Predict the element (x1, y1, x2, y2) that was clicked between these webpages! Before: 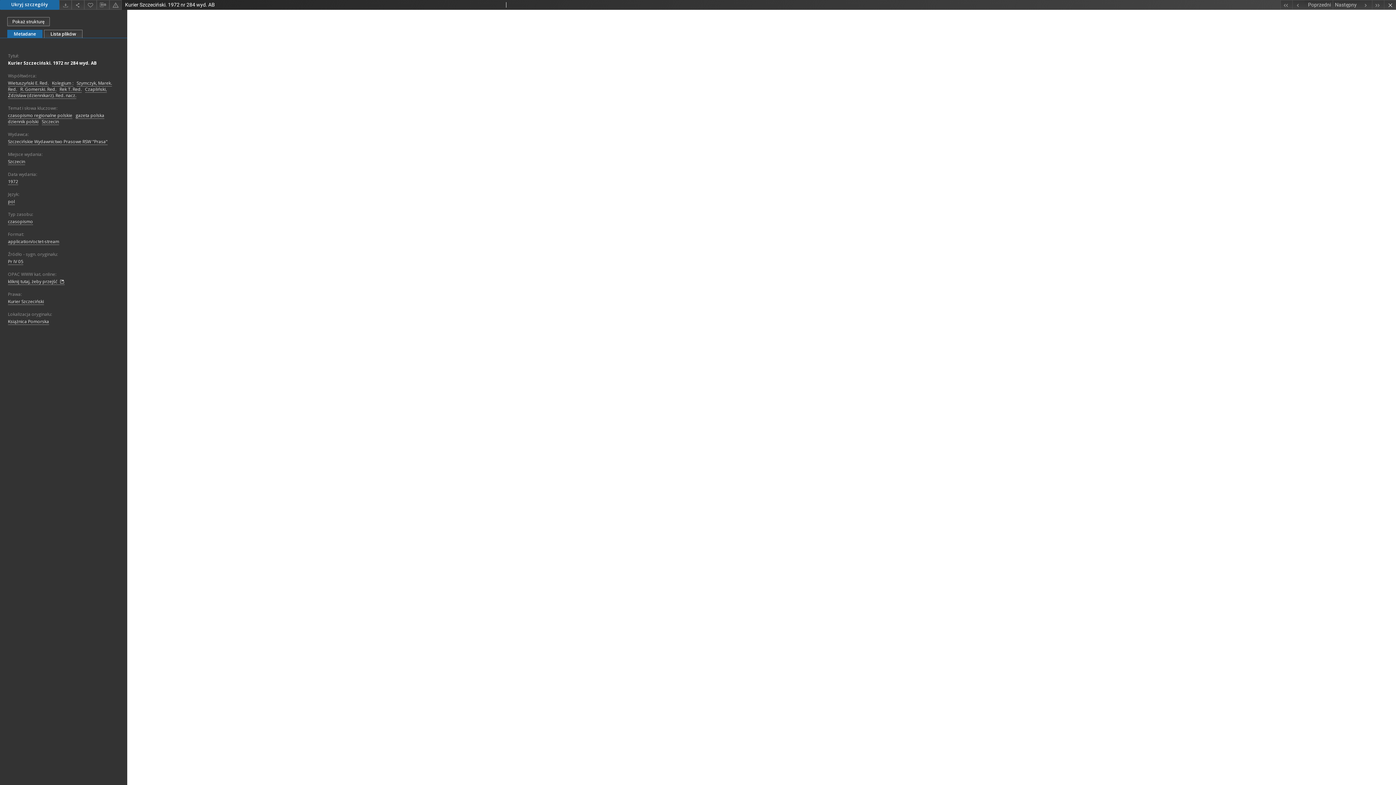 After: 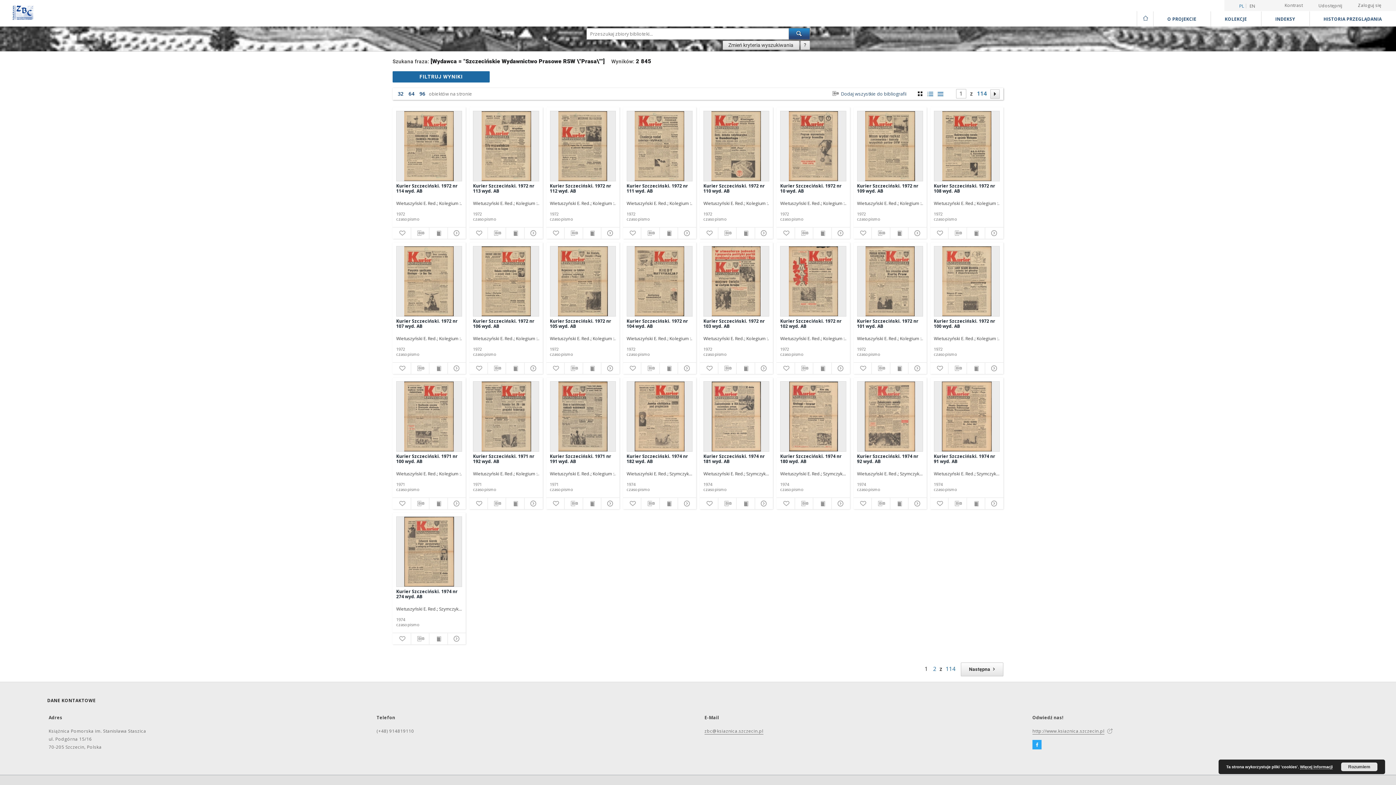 Action: label: Szczecińskie Wydawnictwo Prasowe RSW "Prasa" bbox: (8, 138, 107, 145)